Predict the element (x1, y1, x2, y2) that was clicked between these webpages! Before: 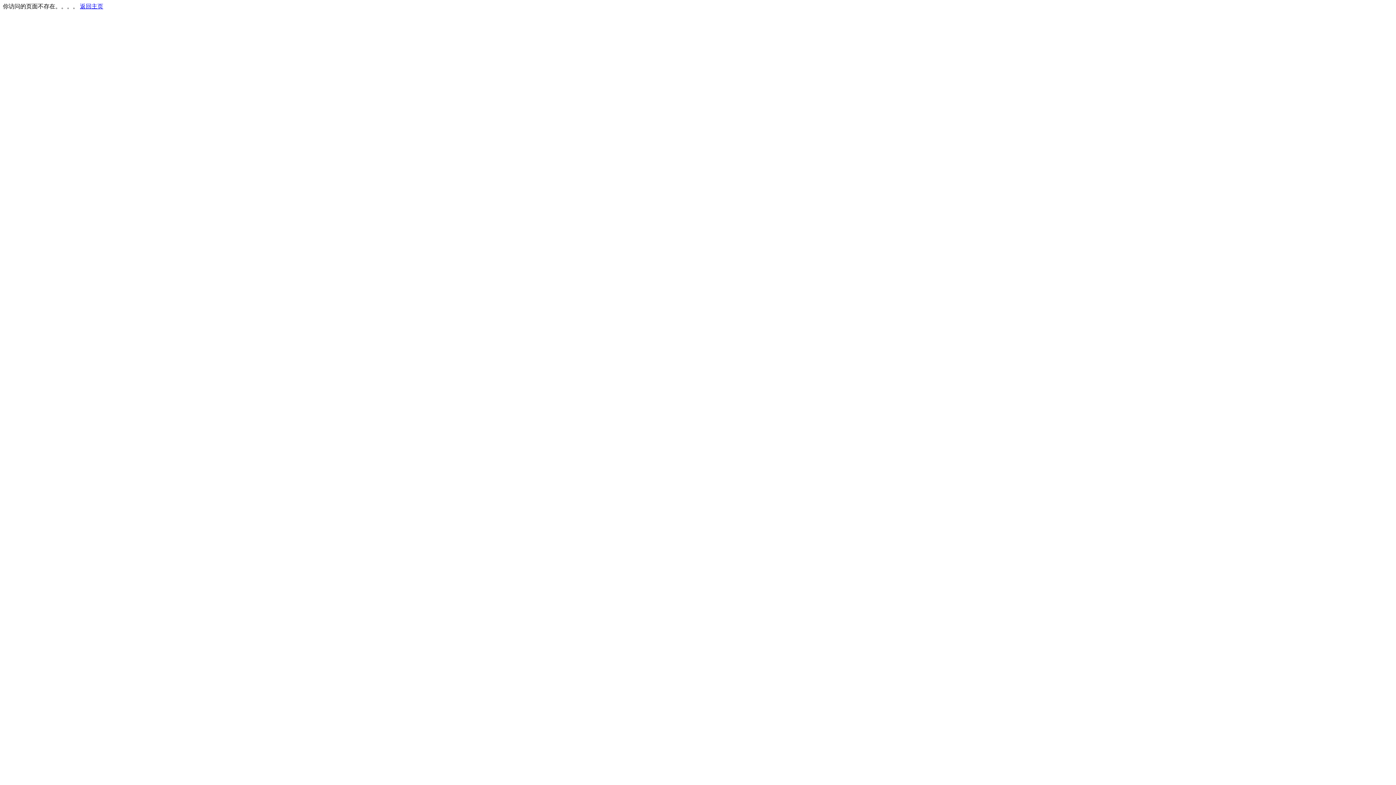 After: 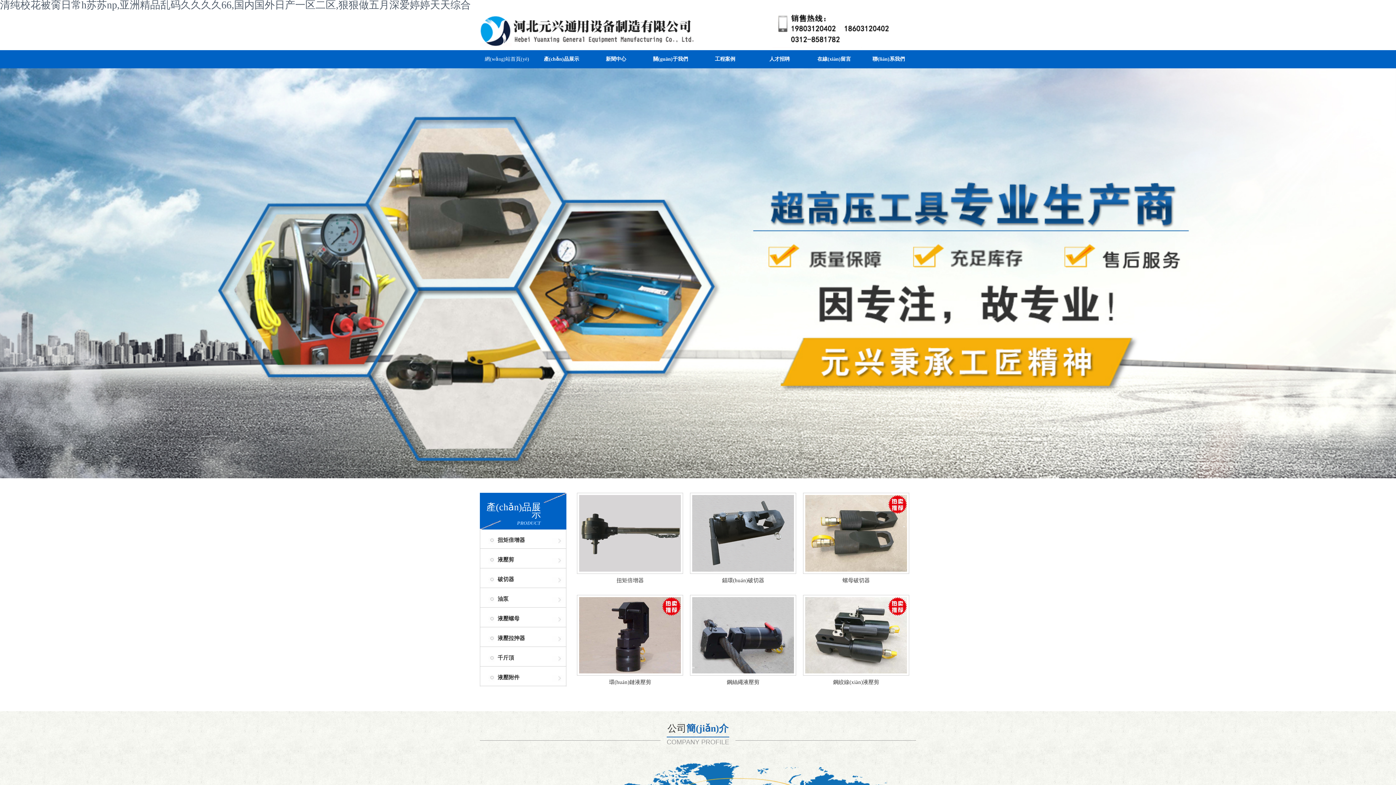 Action: label: 返回主页 bbox: (80, 3, 103, 9)